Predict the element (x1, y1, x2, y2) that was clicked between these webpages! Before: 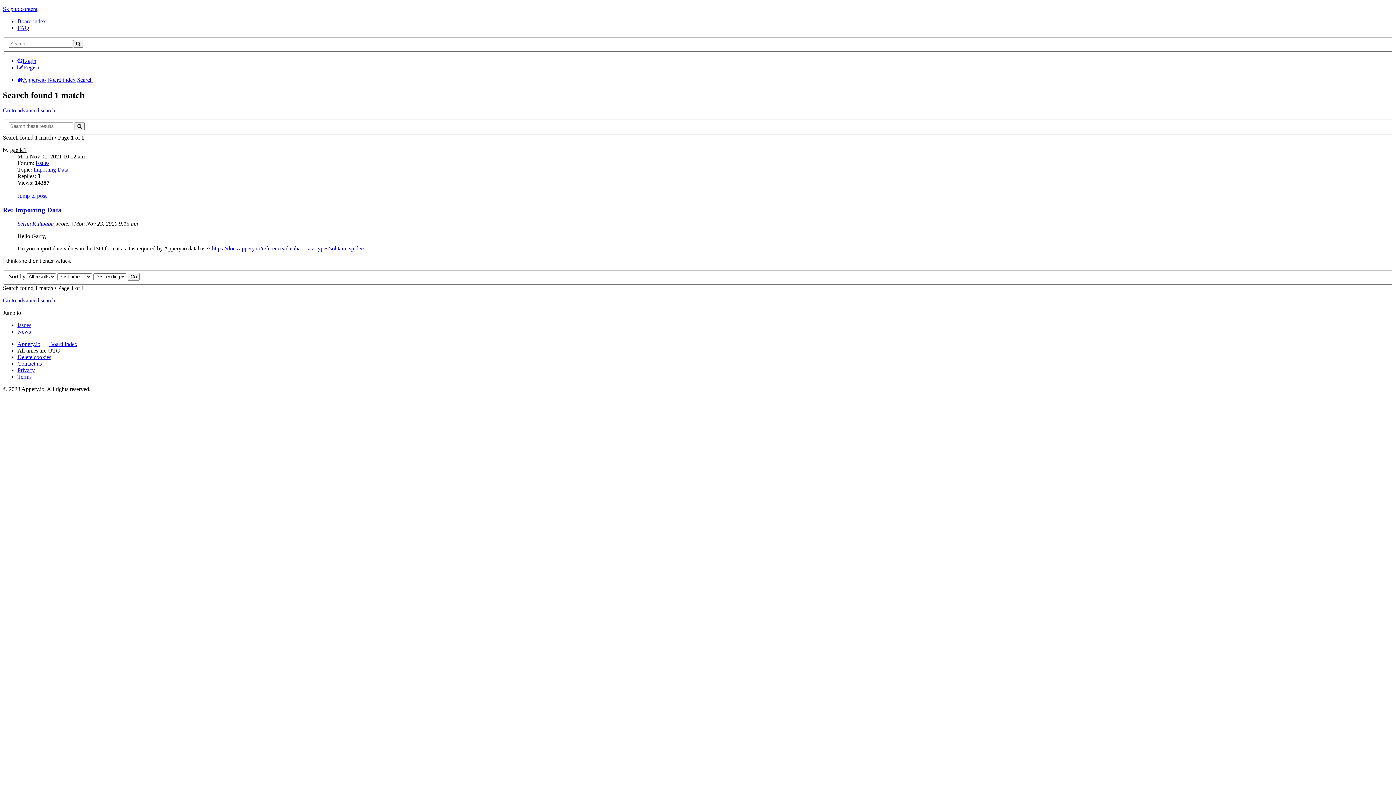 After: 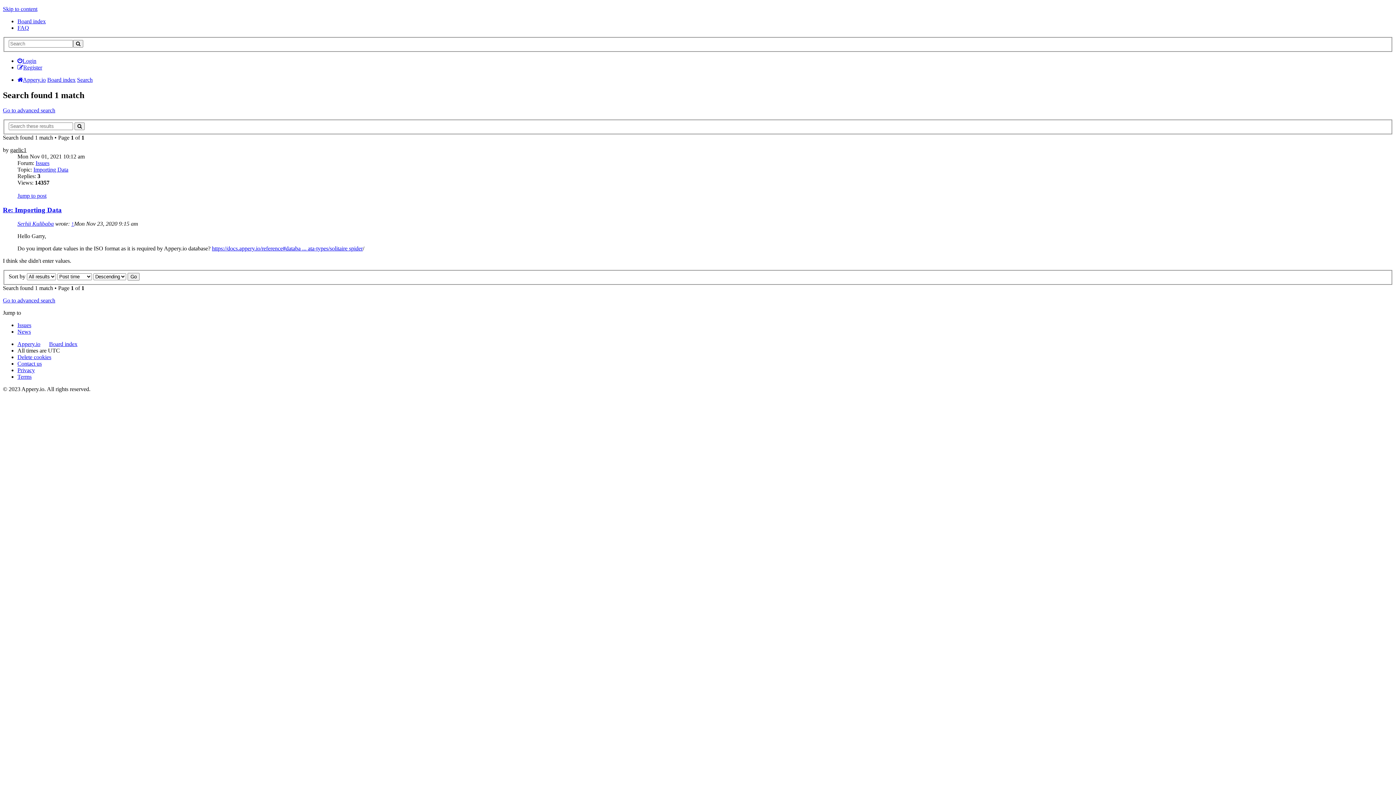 Action: bbox: (74, 122, 84, 130)